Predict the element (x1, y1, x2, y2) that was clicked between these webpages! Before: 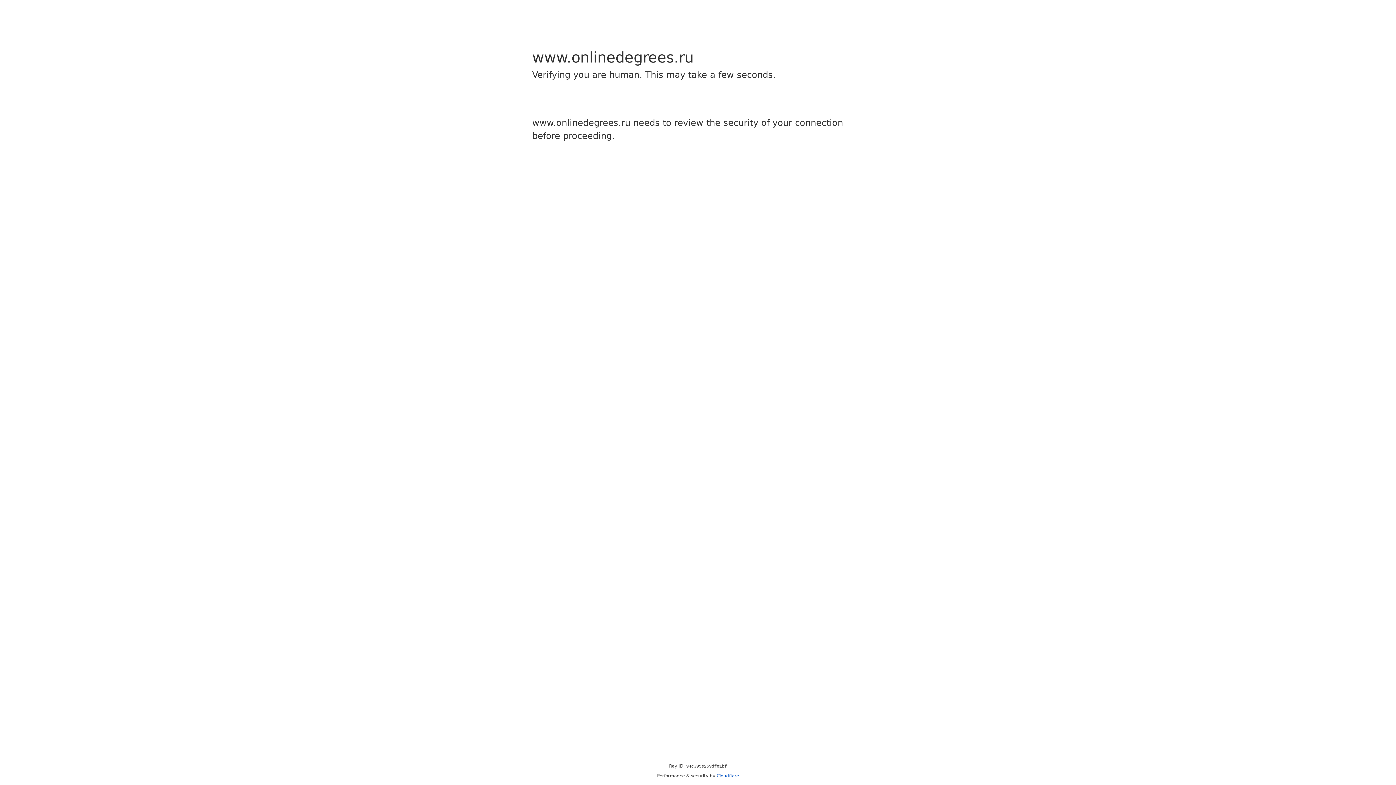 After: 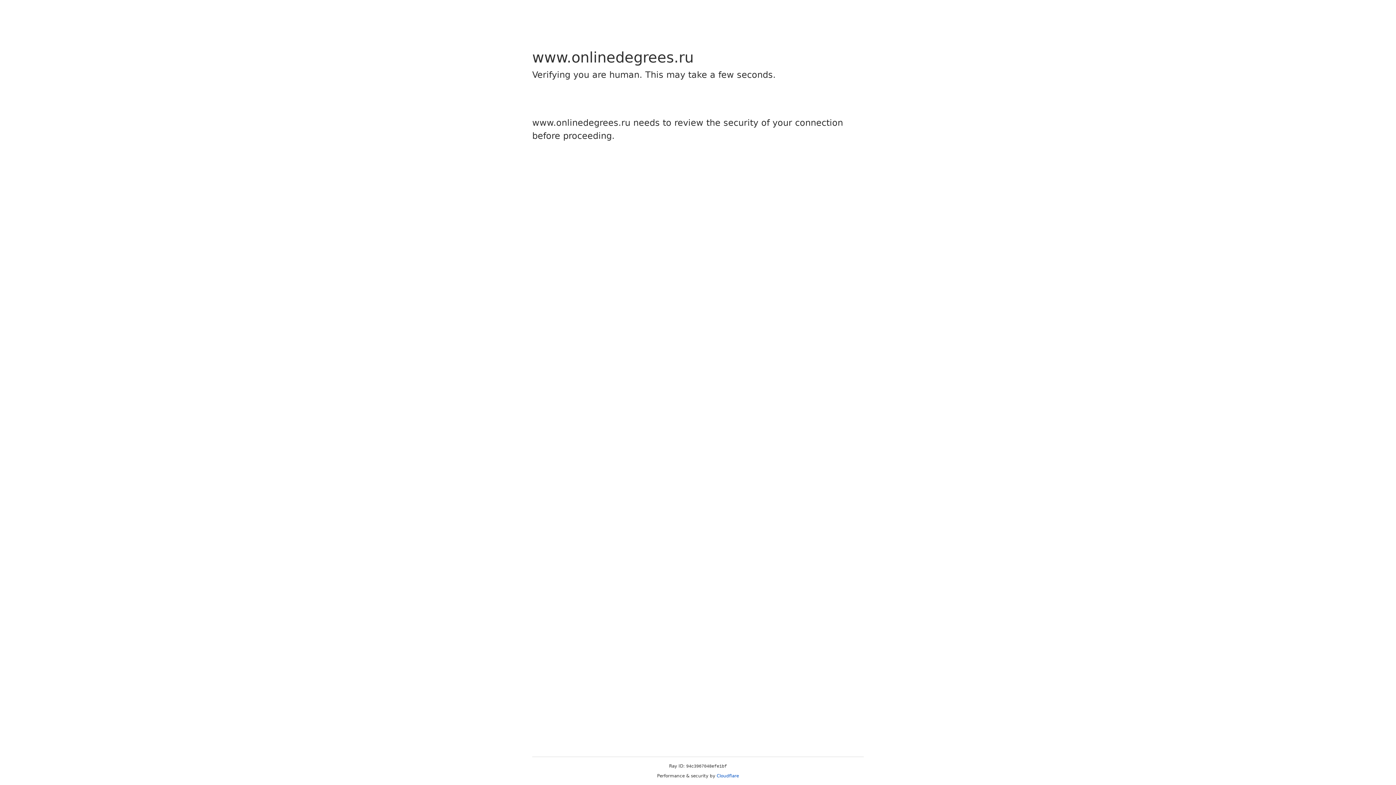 Action: label: Cloudflare bbox: (716, 773, 739, 778)